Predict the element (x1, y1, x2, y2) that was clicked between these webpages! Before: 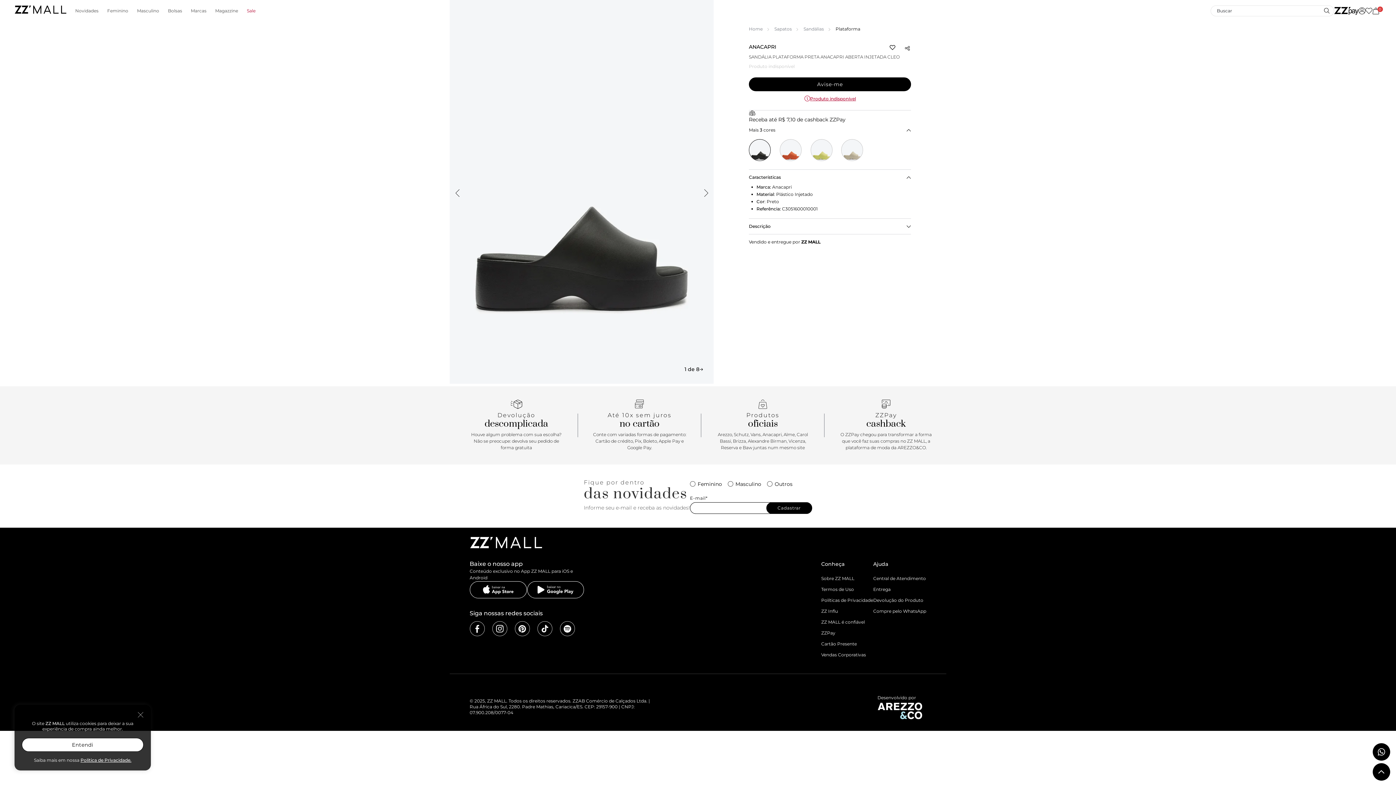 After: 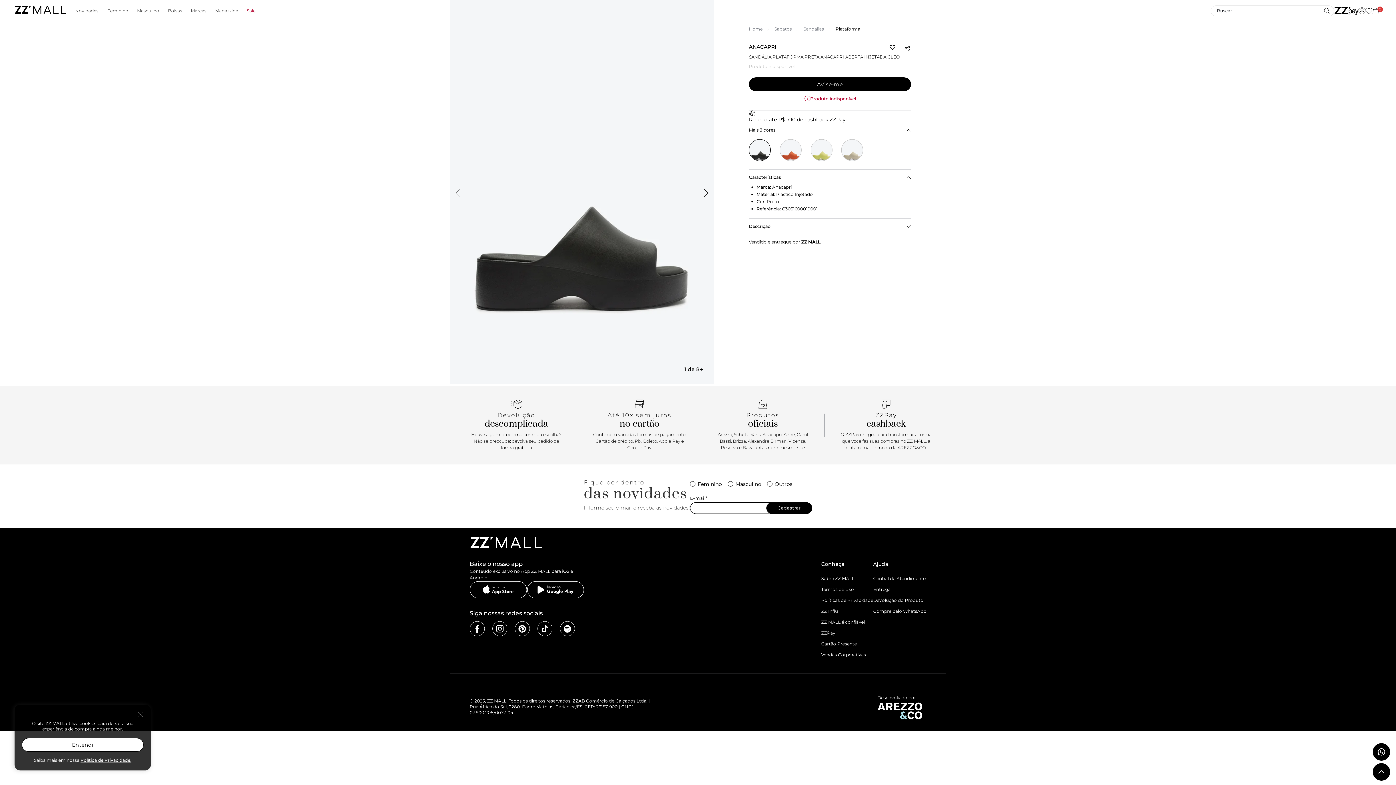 Action: bbox: (514, 621, 530, 636) label: Pinterest